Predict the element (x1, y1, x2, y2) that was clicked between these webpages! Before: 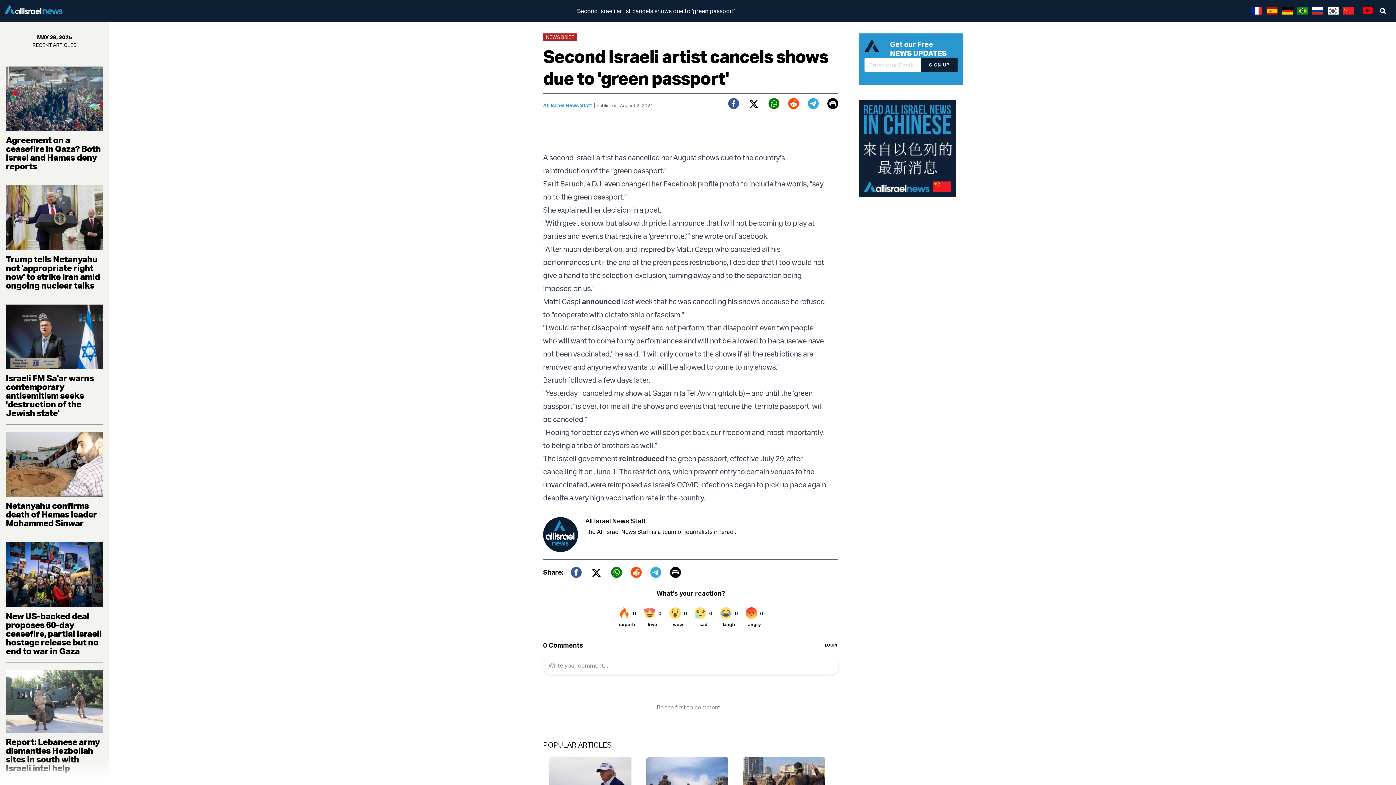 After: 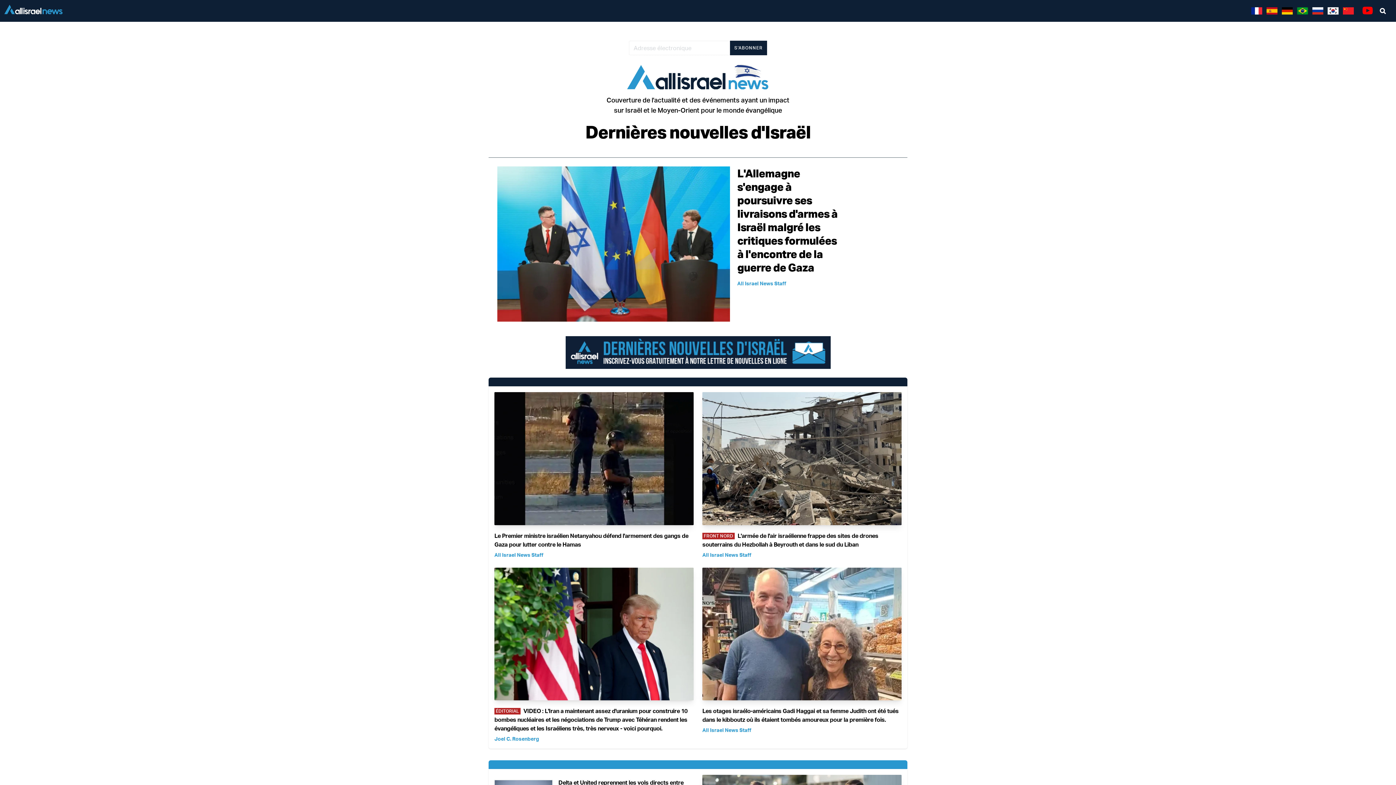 Action: bbox: (1251, 7, 1262, 14)